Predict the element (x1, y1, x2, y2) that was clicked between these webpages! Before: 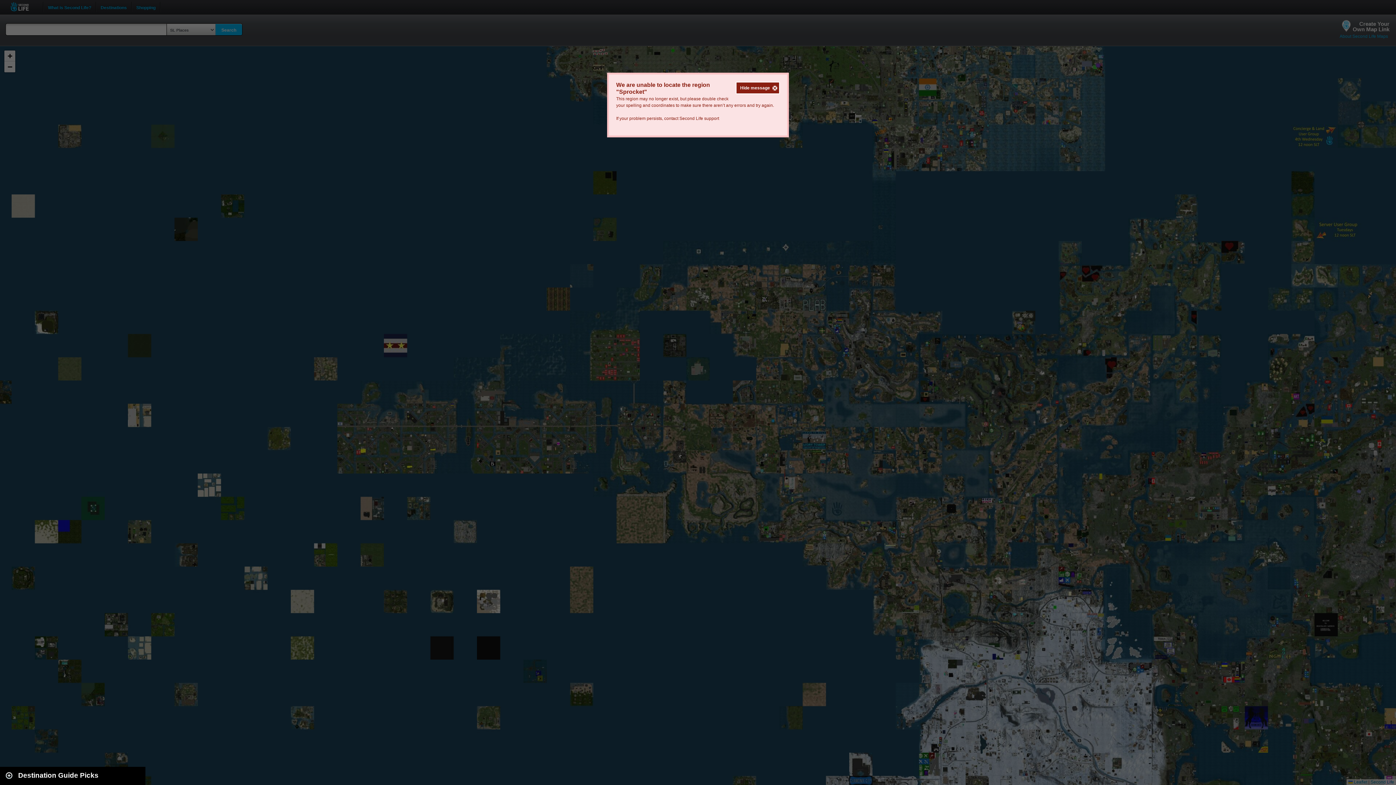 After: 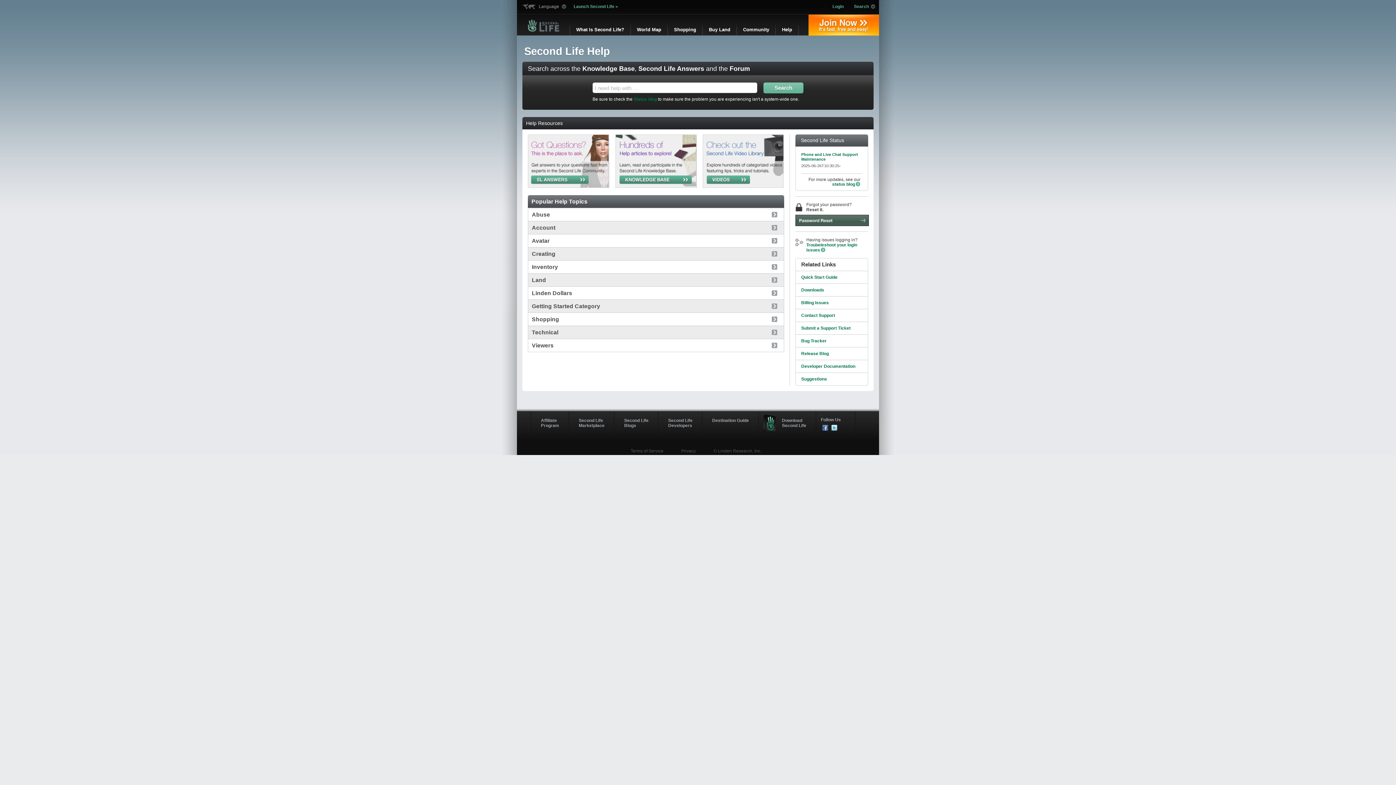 Action: bbox: (679, 116, 719, 121) label: Second Life support